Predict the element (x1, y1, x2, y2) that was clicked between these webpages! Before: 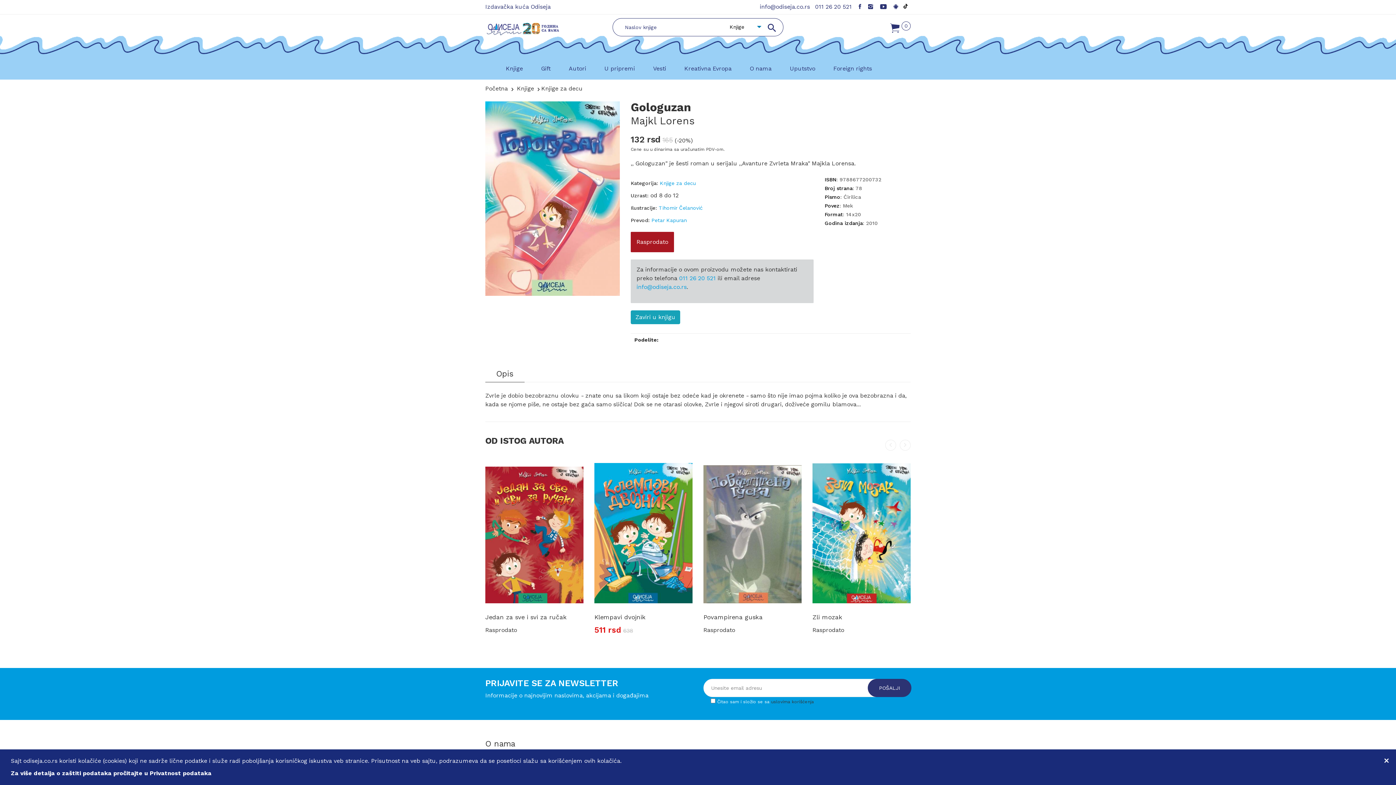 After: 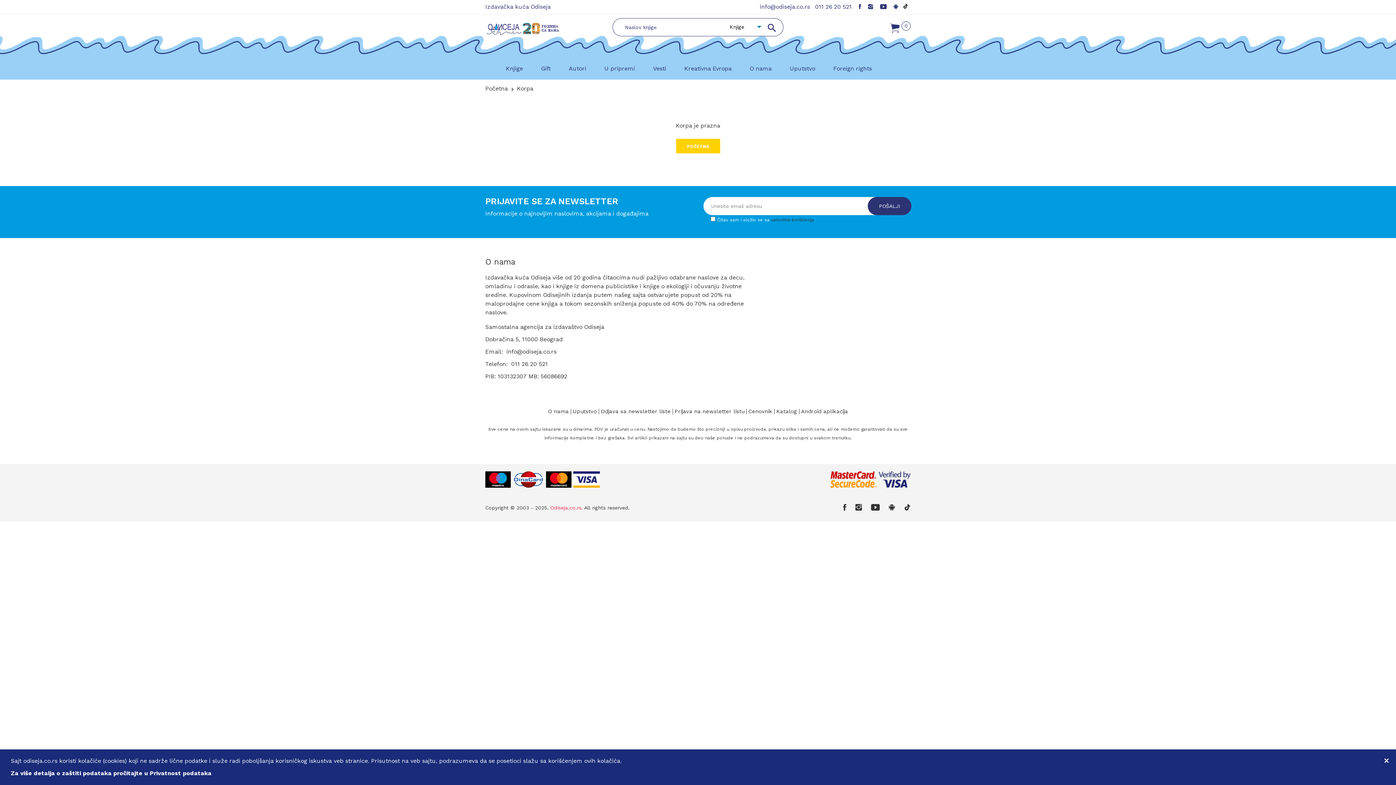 Action: label: 0
  bbox: (890, 21, 910, 42)